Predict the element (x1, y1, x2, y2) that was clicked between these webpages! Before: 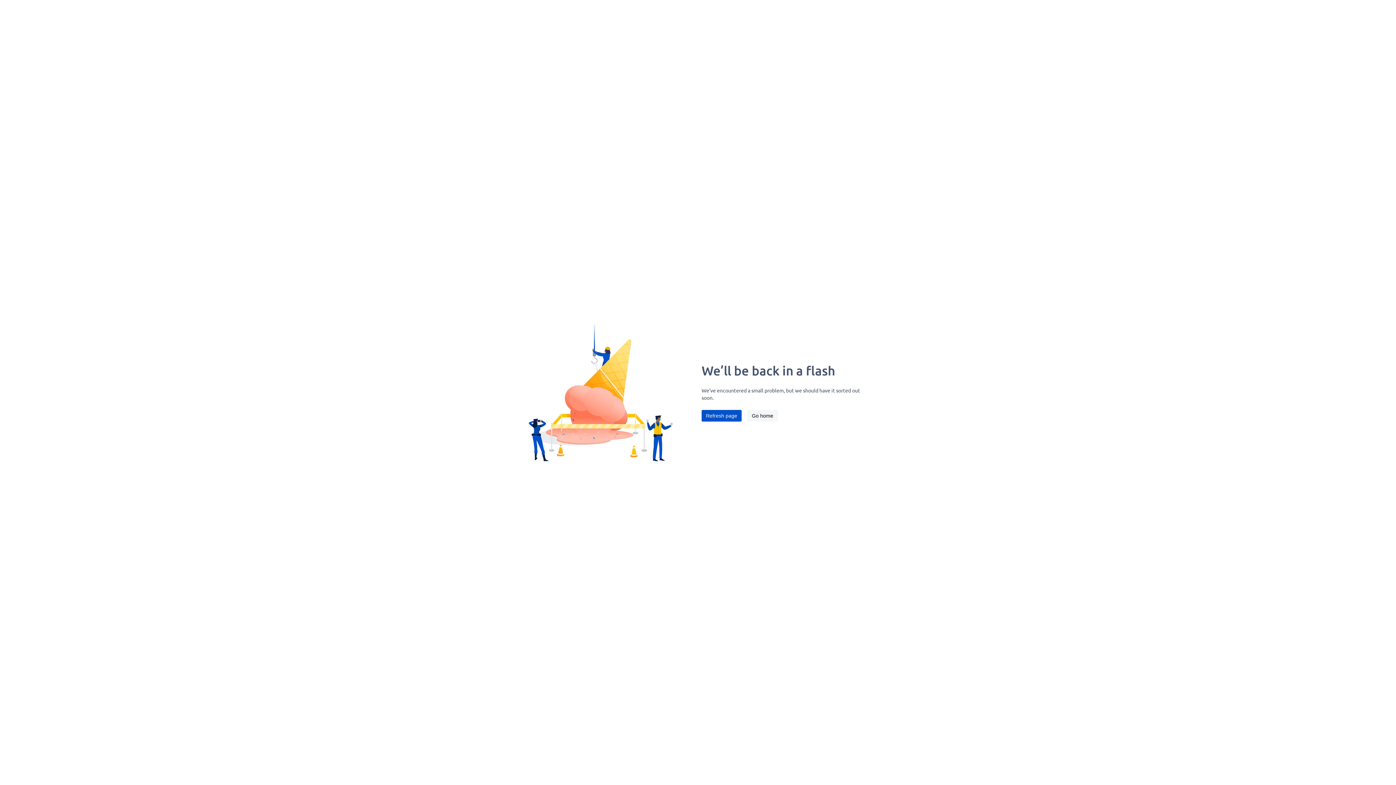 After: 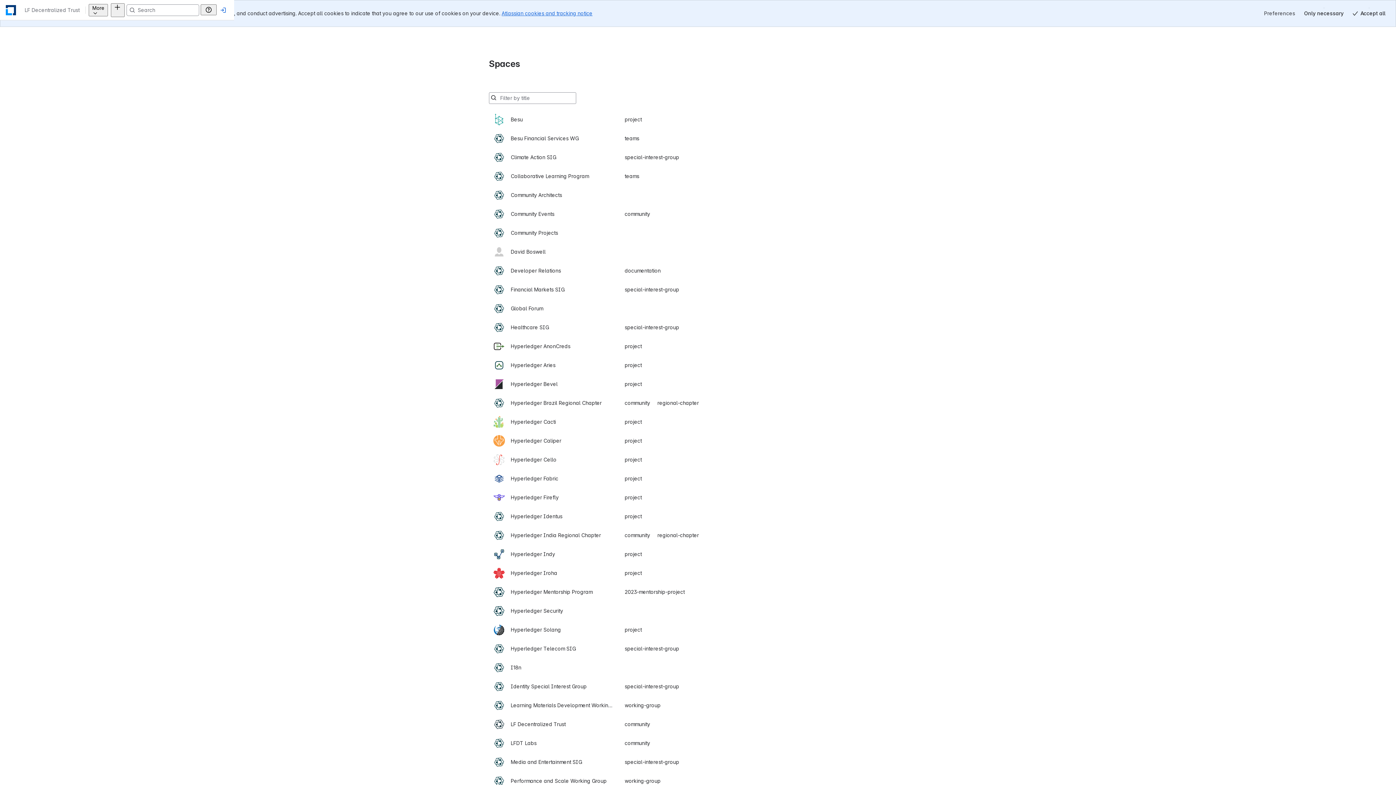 Action: bbox: (747, 410, 777, 421) label: Go home